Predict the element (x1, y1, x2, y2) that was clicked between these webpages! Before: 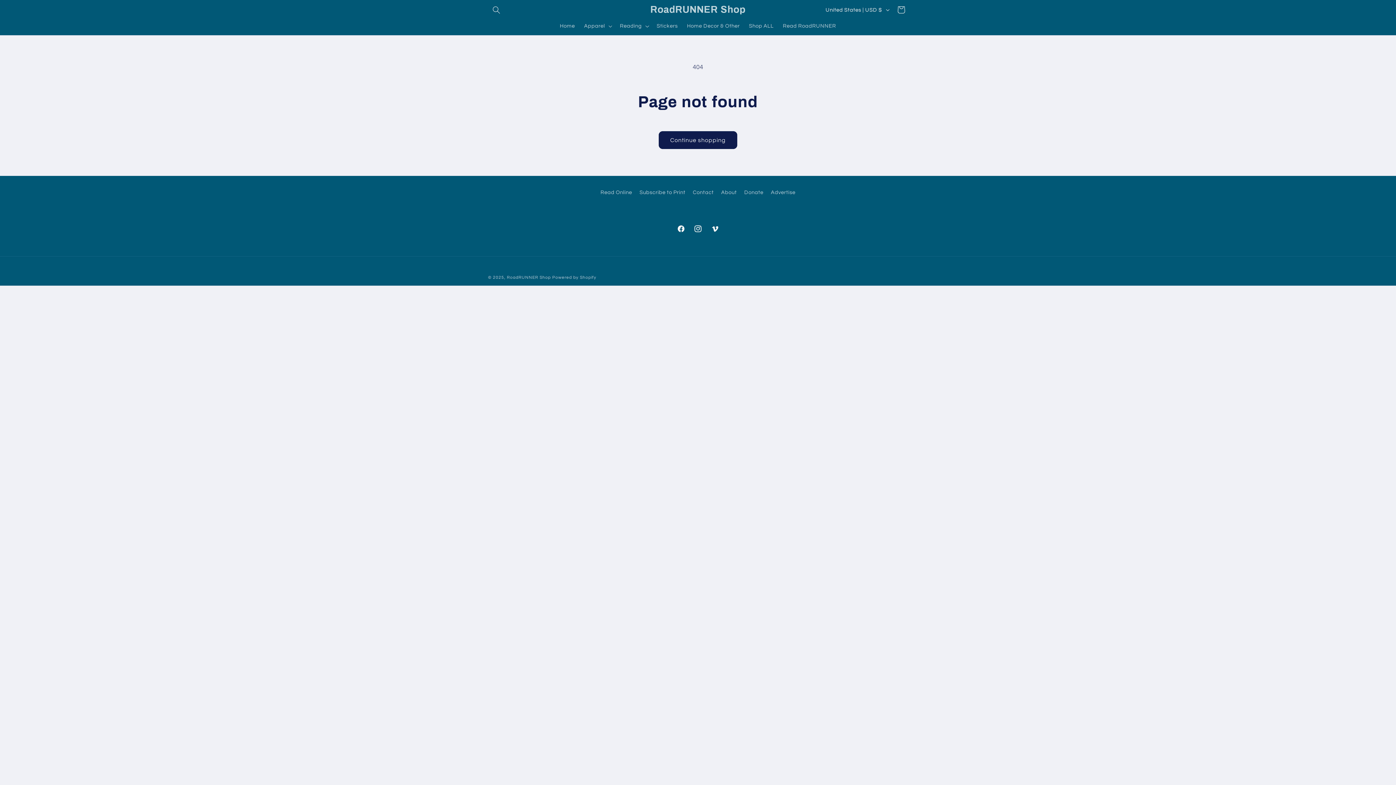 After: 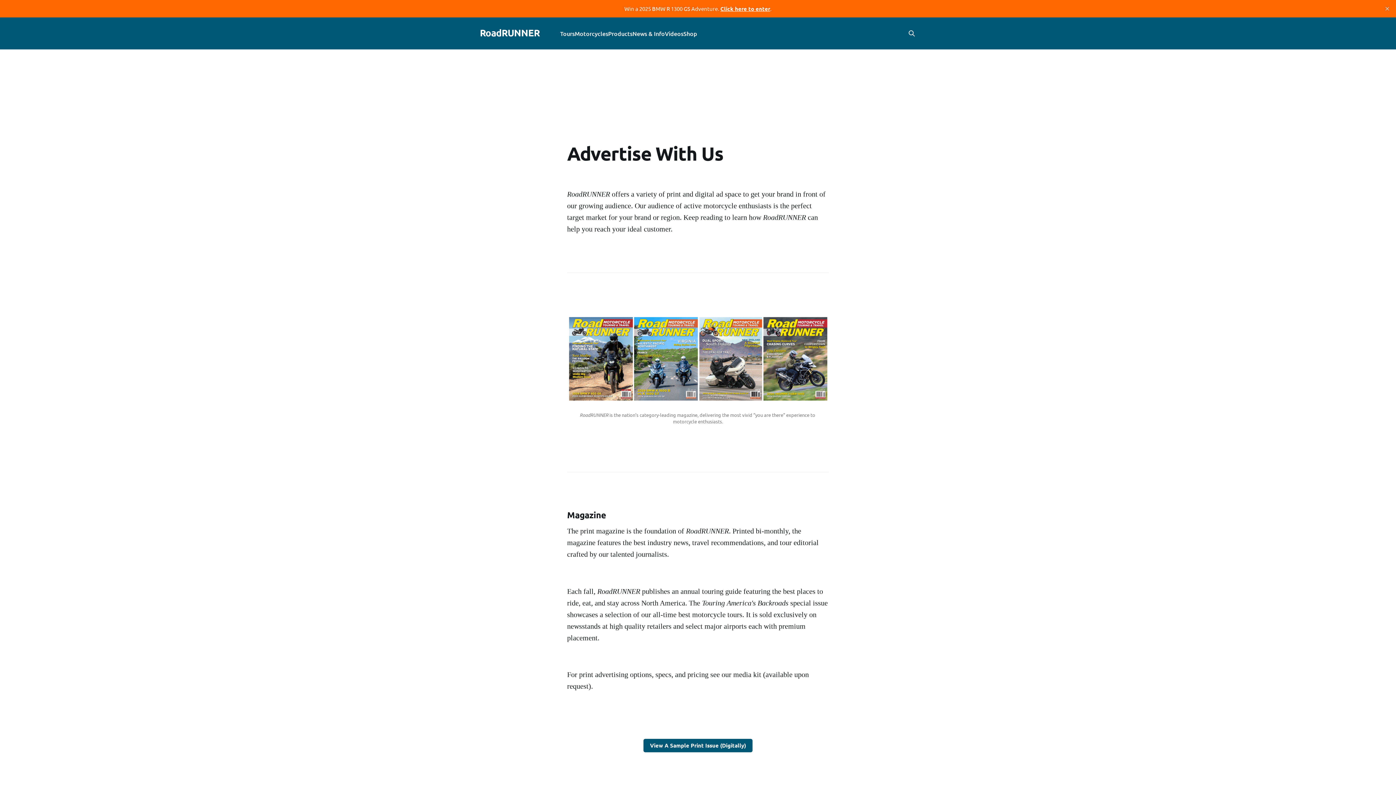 Action: bbox: (771, 186, 795, 198) label: Advertise